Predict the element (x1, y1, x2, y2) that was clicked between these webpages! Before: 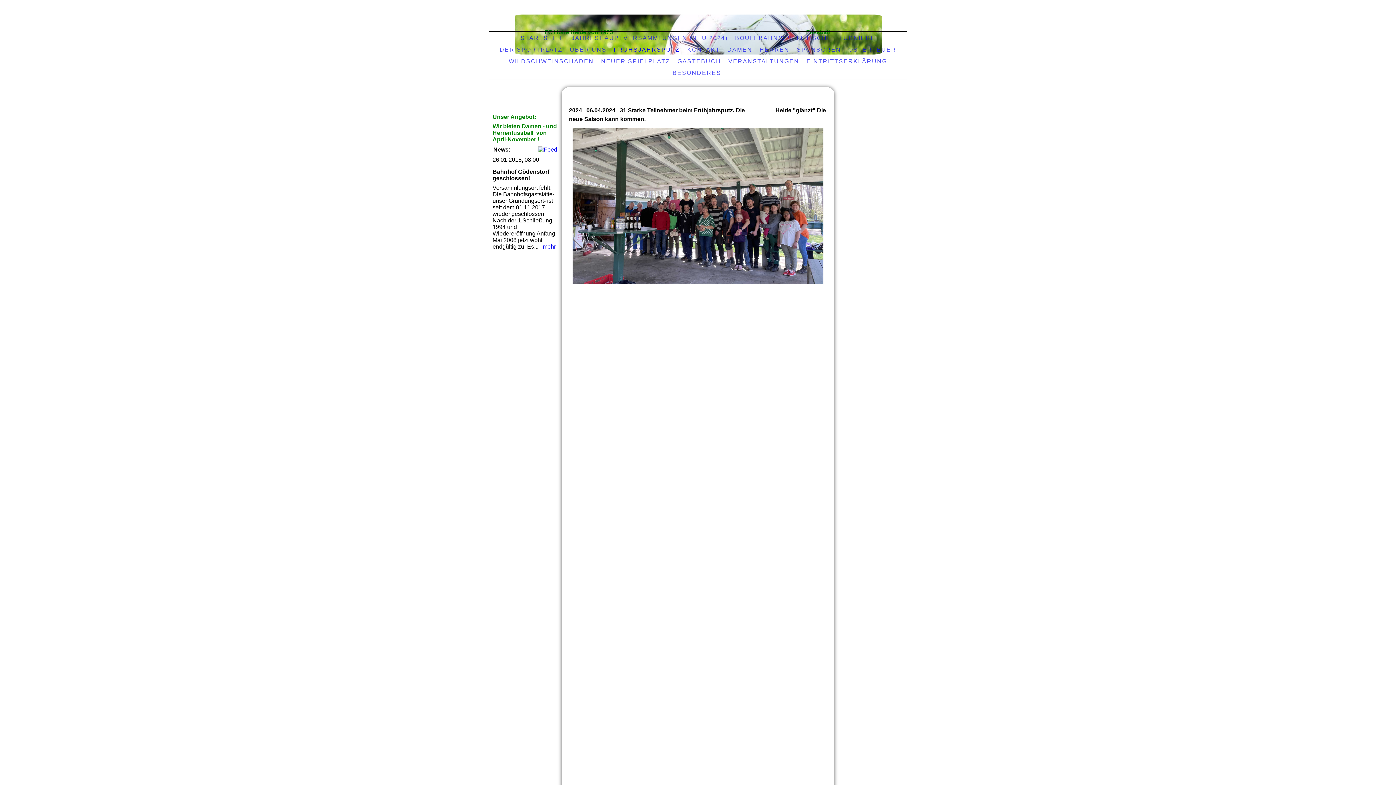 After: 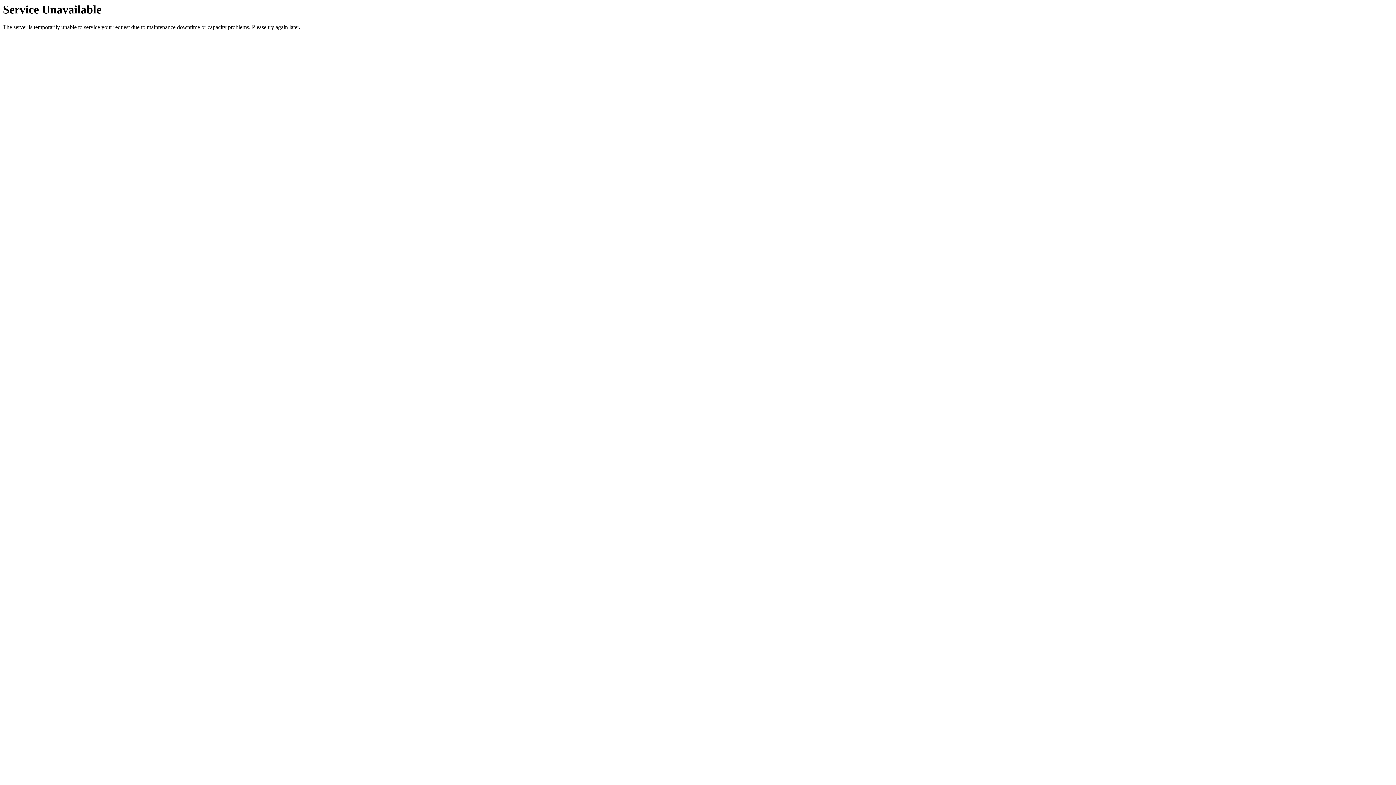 Action: bbox: (612, 44, 682, 54) label: FRÜHSJAHRSPUTZ